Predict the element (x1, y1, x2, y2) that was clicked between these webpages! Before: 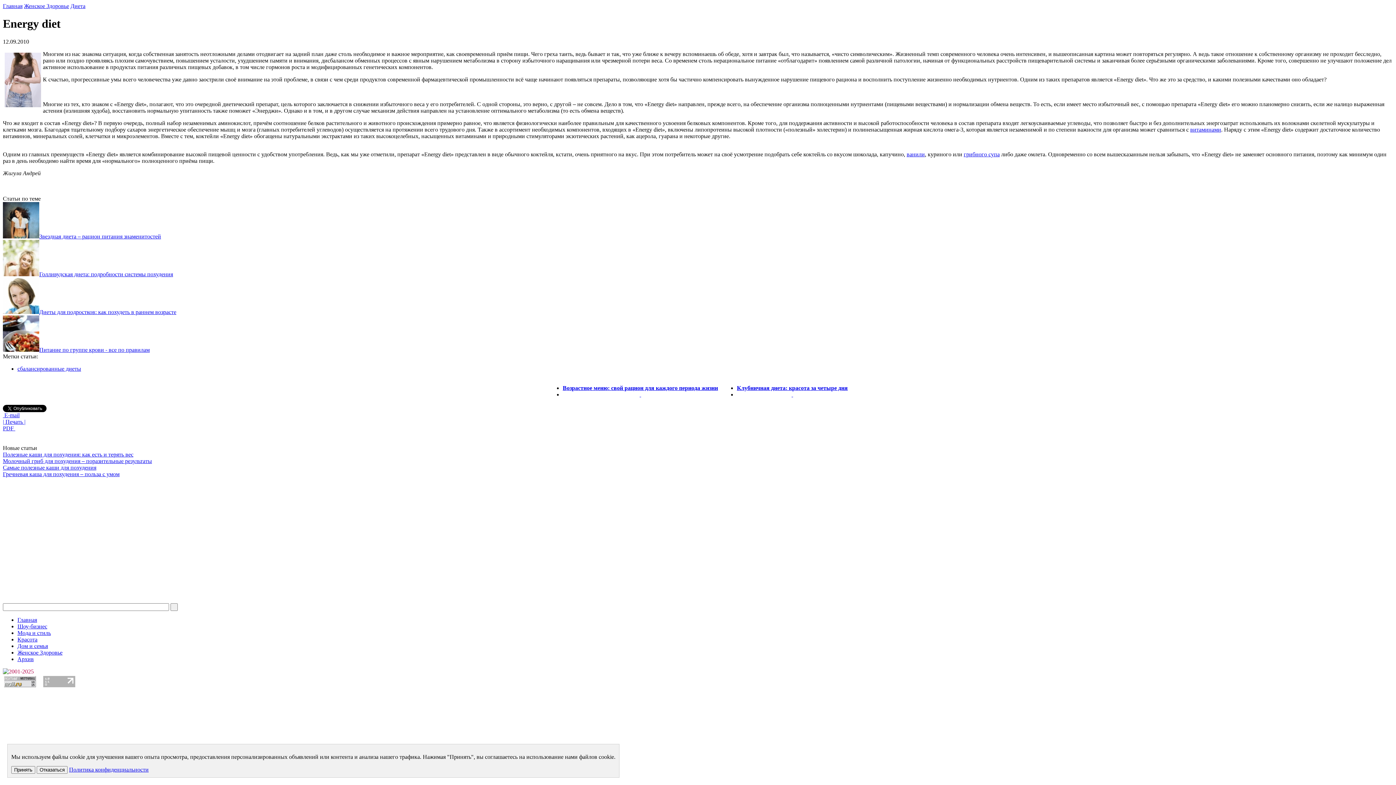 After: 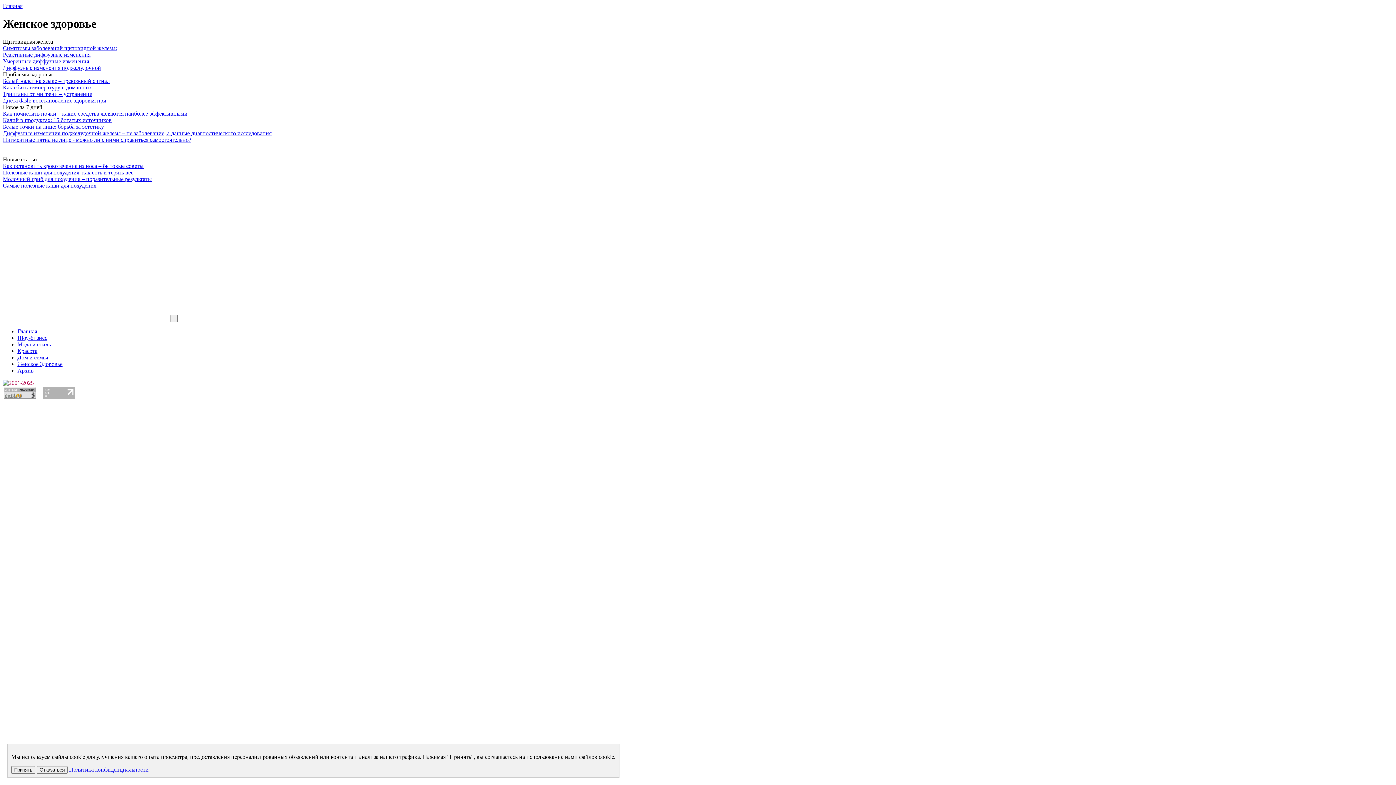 Action: label: Женское Здоровье bbox: (24, 2, 69, 9)